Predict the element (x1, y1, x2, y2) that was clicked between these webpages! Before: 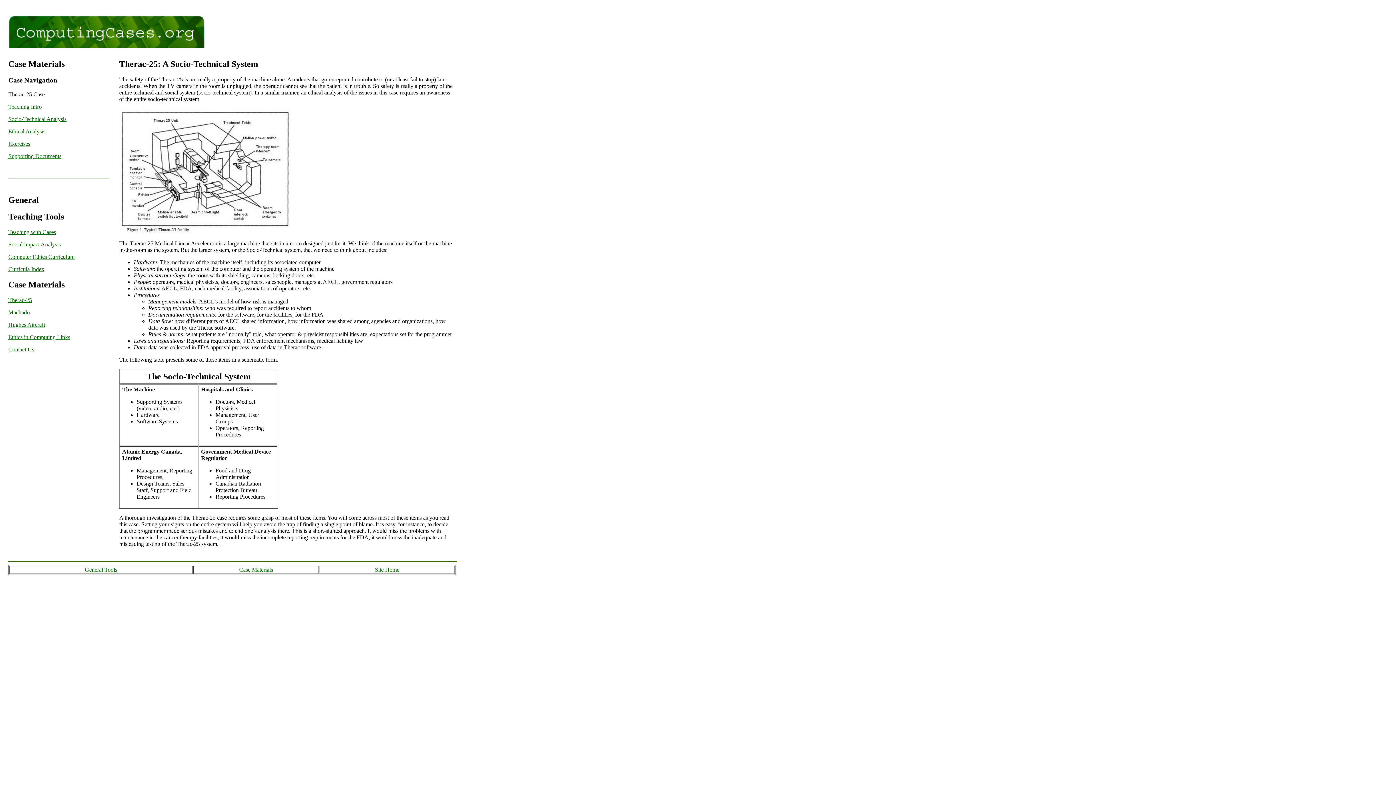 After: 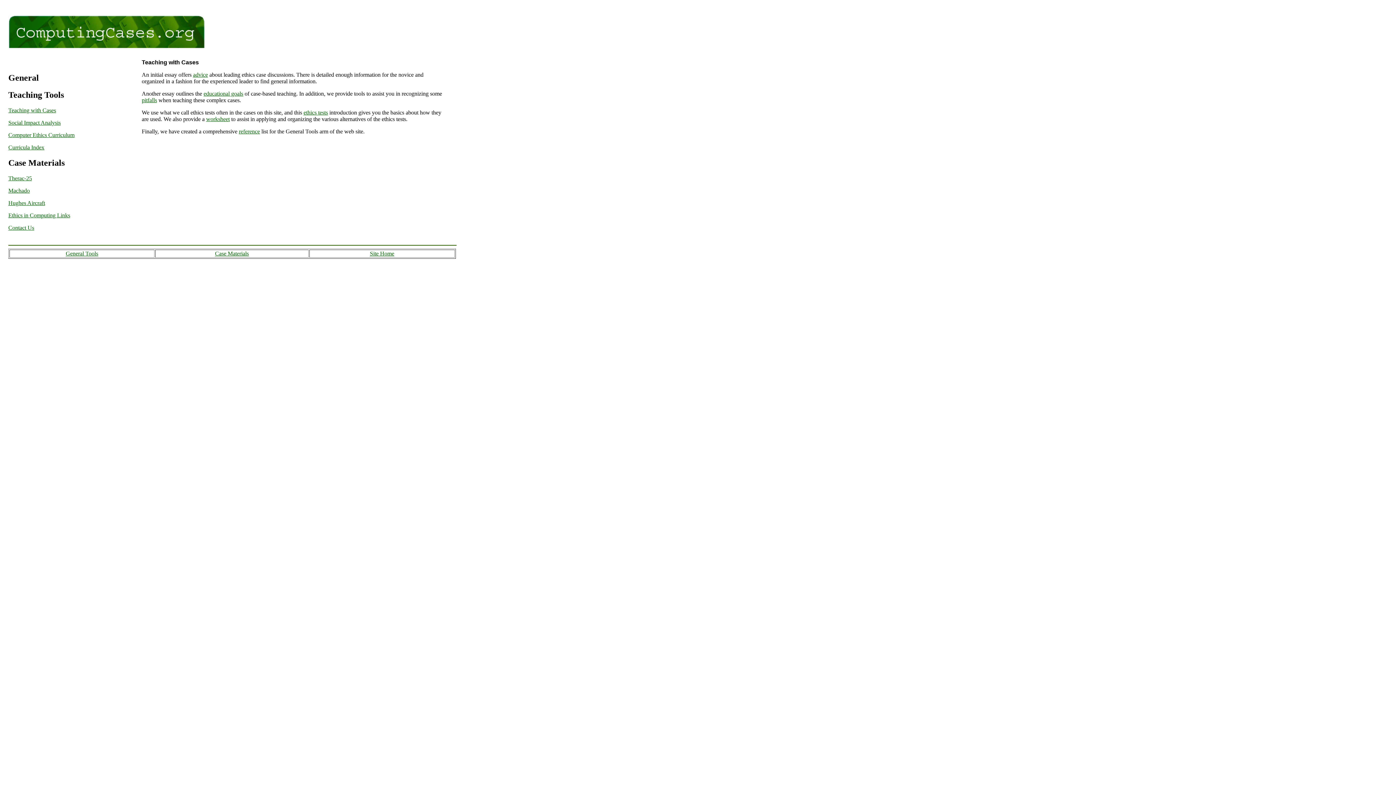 Action: label: Teaching with Cases bbox: (8, 229, 56, 235)